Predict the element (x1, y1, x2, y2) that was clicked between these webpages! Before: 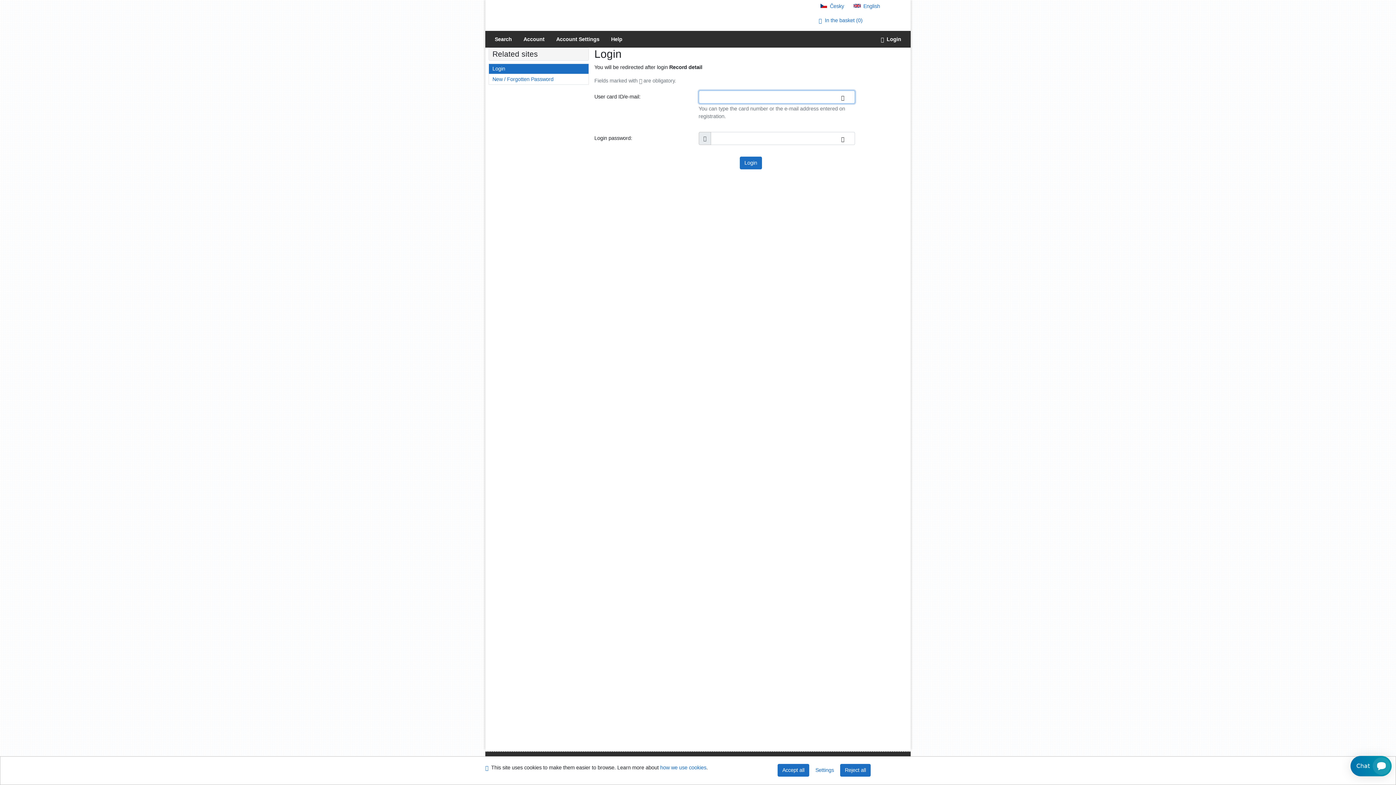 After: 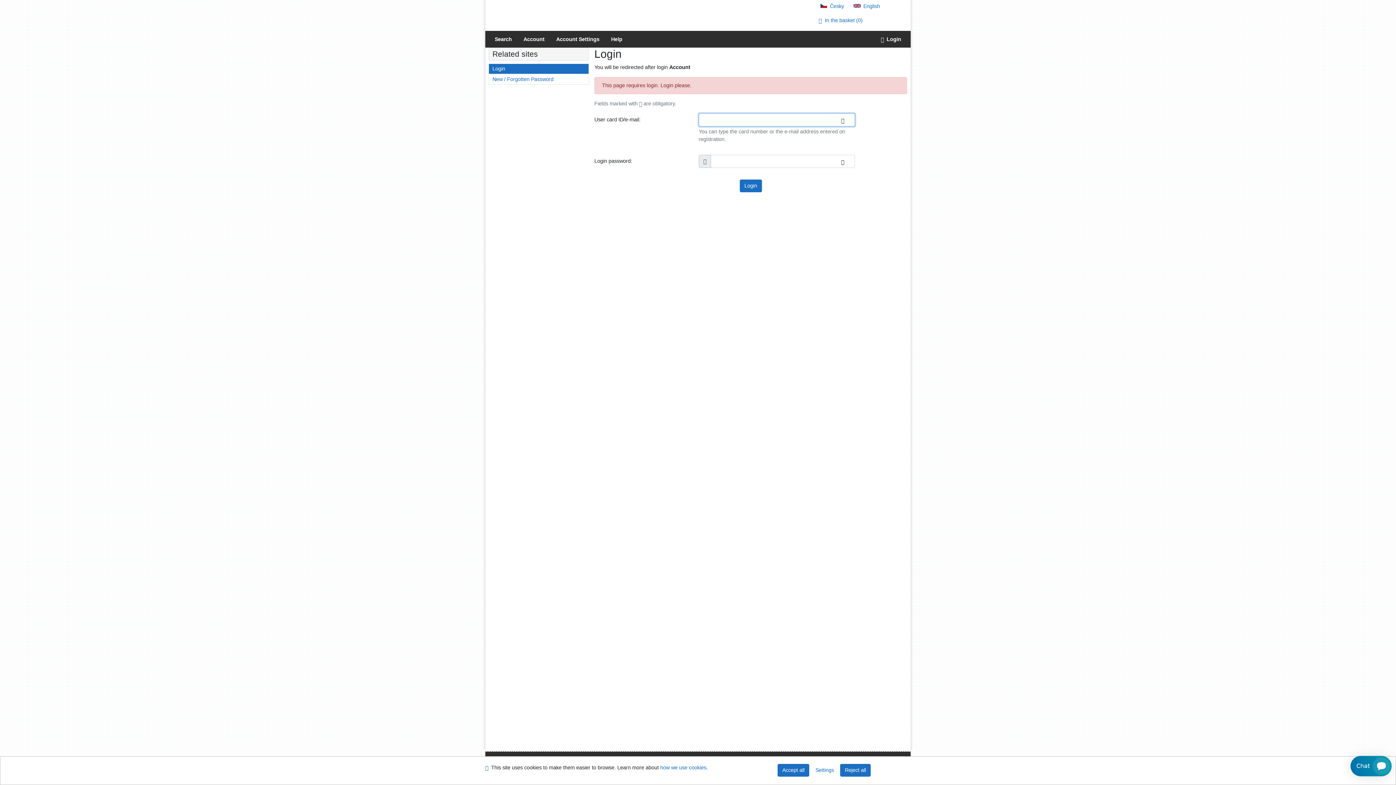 Action: bbox: (517, 30, 550, 47) label: User account information